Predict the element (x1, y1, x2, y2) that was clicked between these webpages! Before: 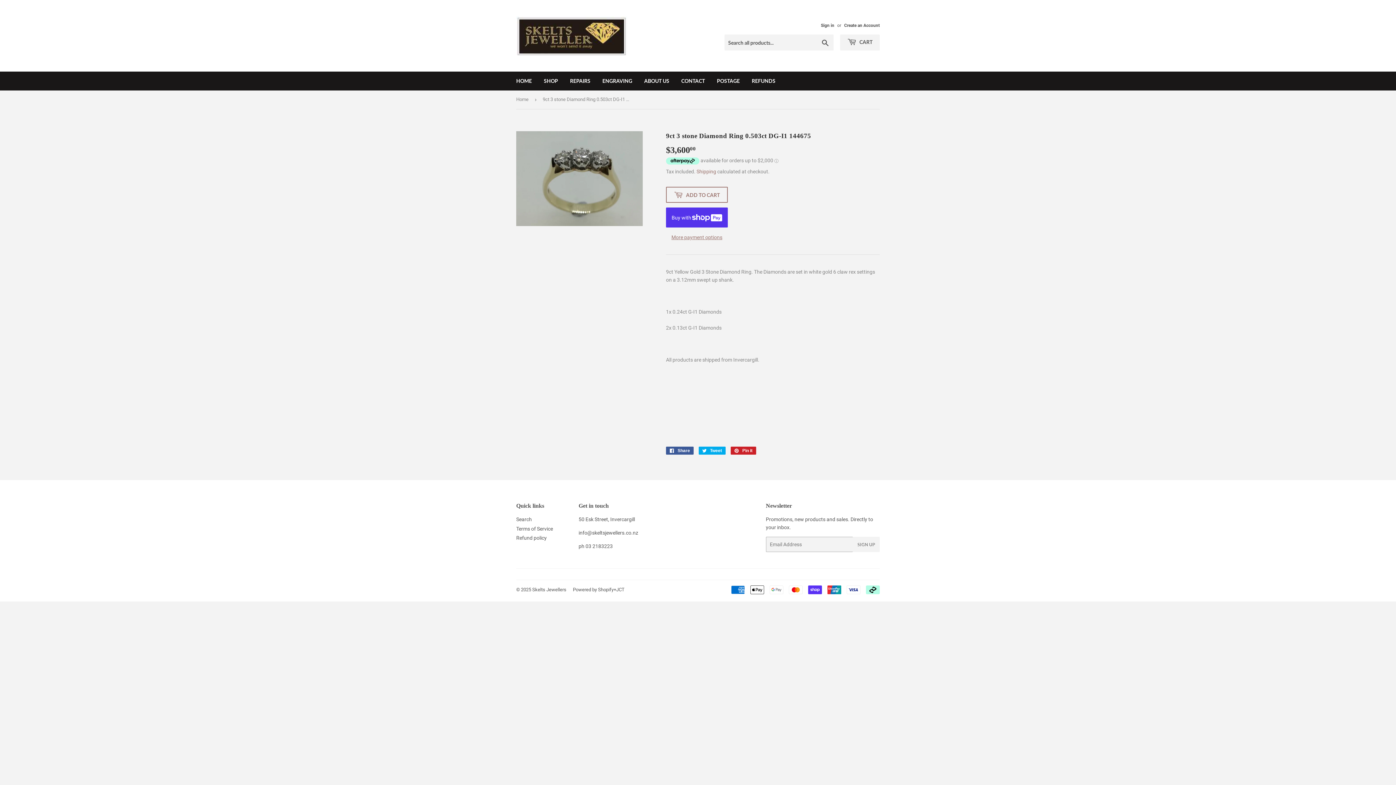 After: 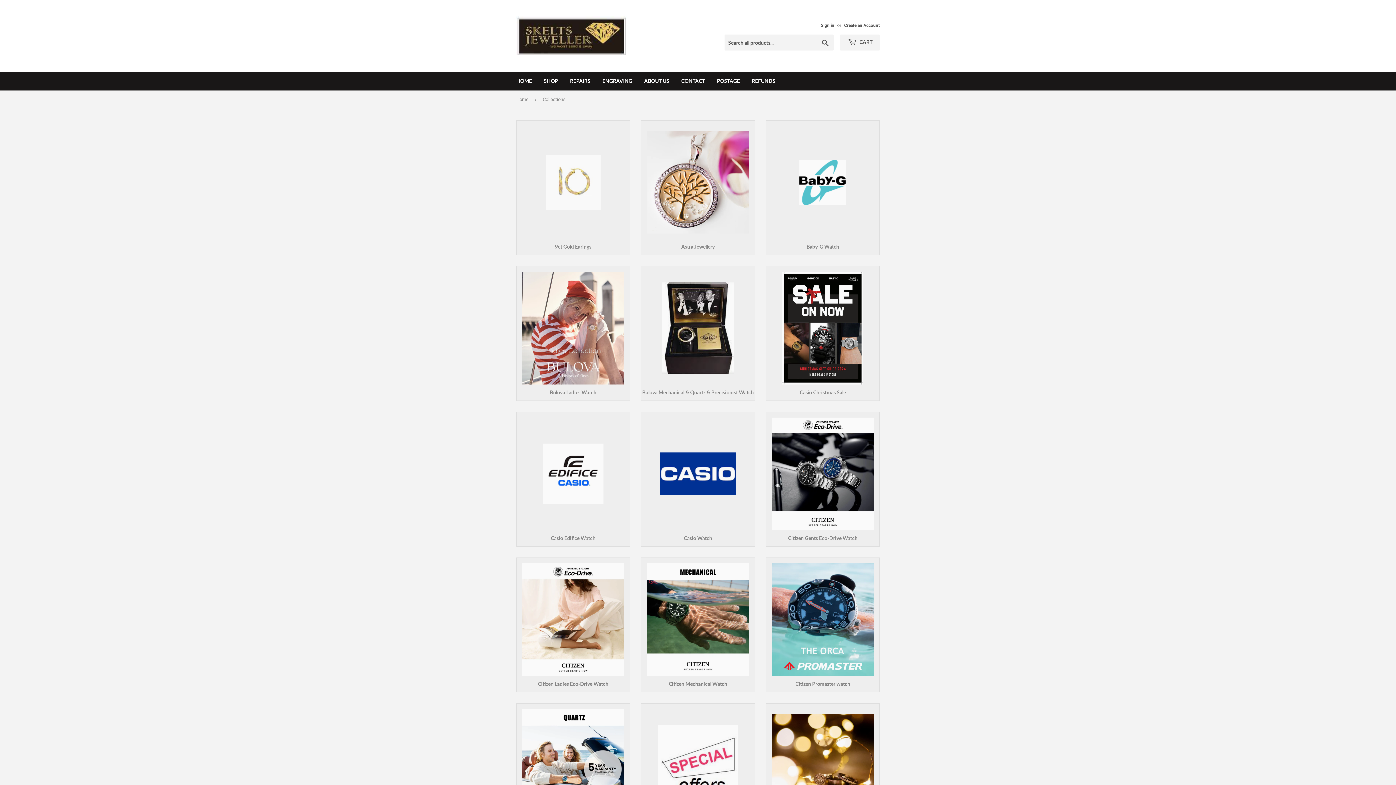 Action: label: SHOP bbox: (538, 71, 563, 90)